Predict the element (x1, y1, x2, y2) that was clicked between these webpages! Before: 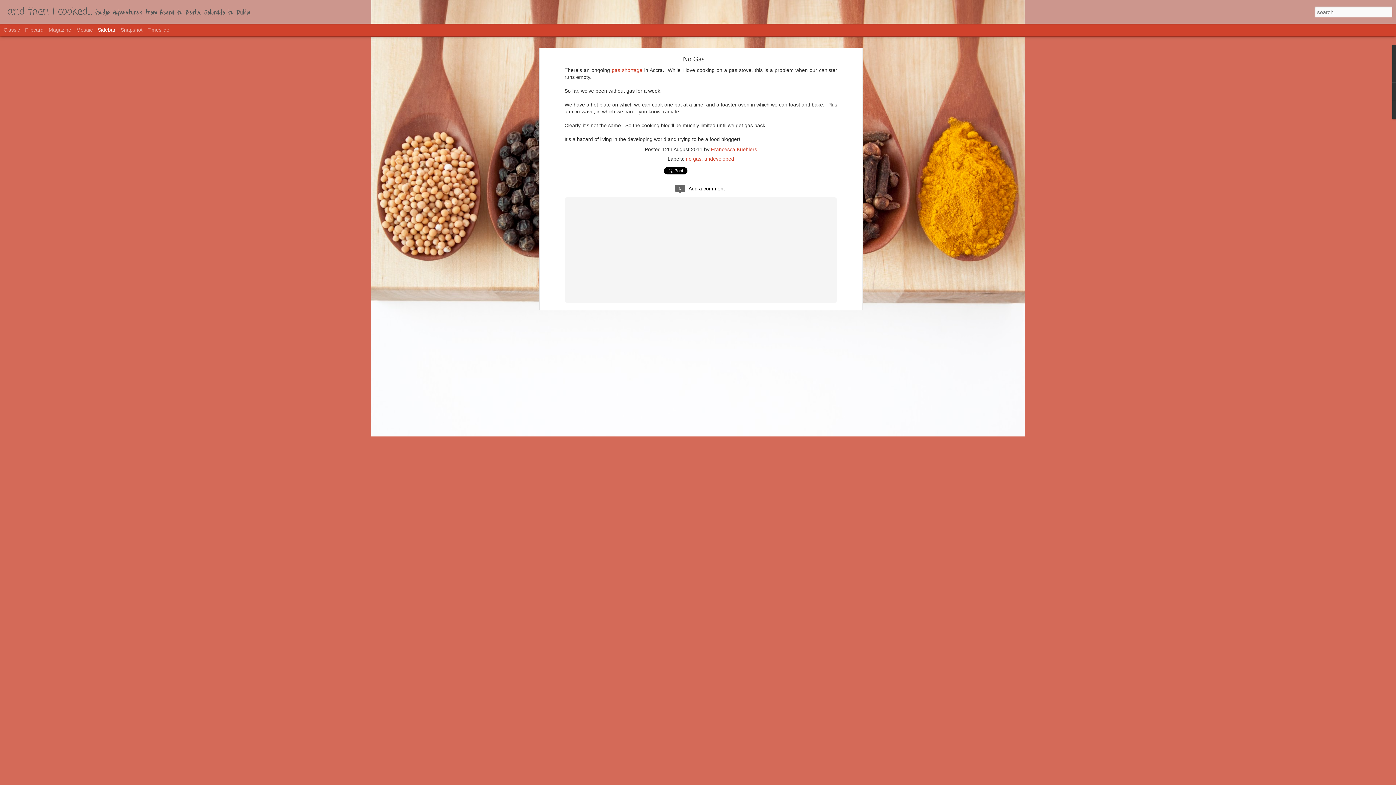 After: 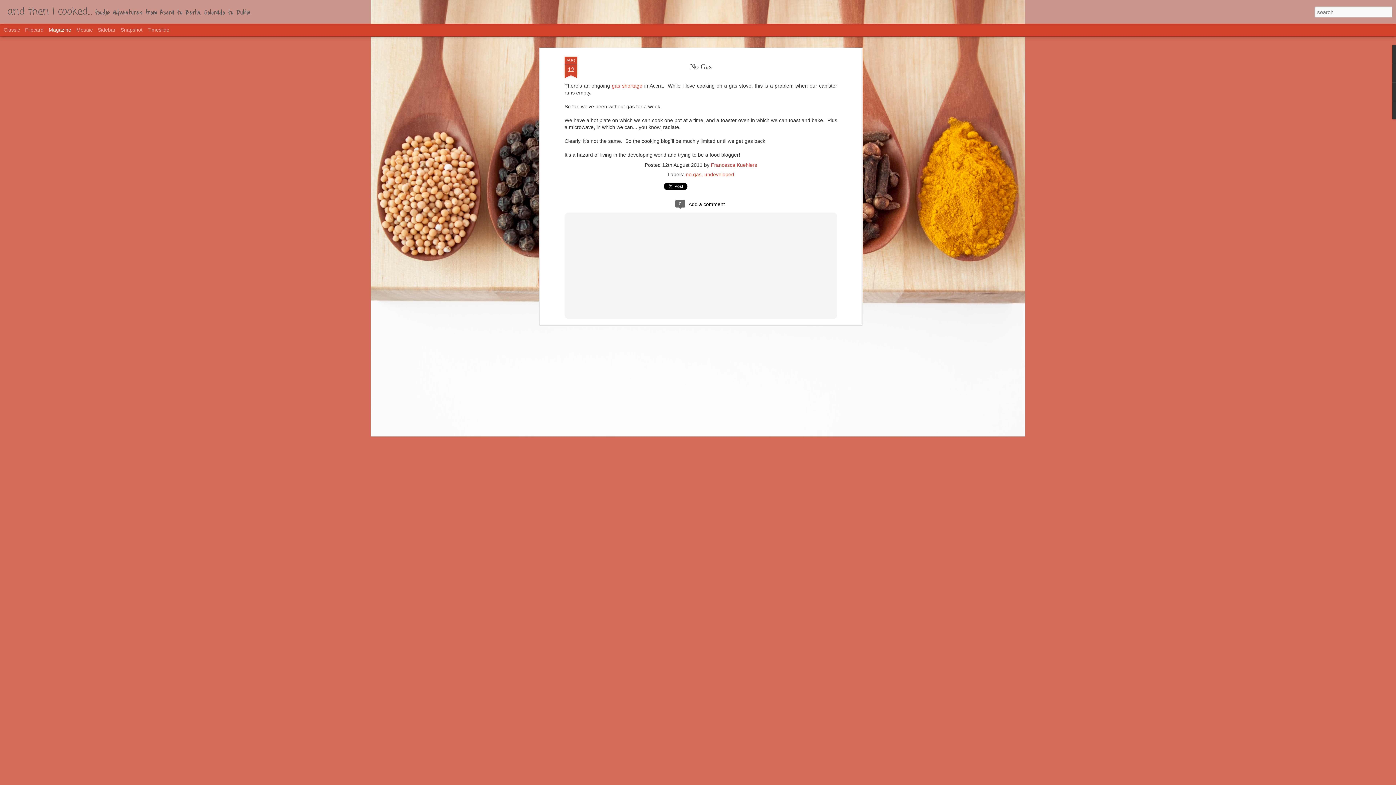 Action: bbox: (48, 26, 71, 32) label: Magazine